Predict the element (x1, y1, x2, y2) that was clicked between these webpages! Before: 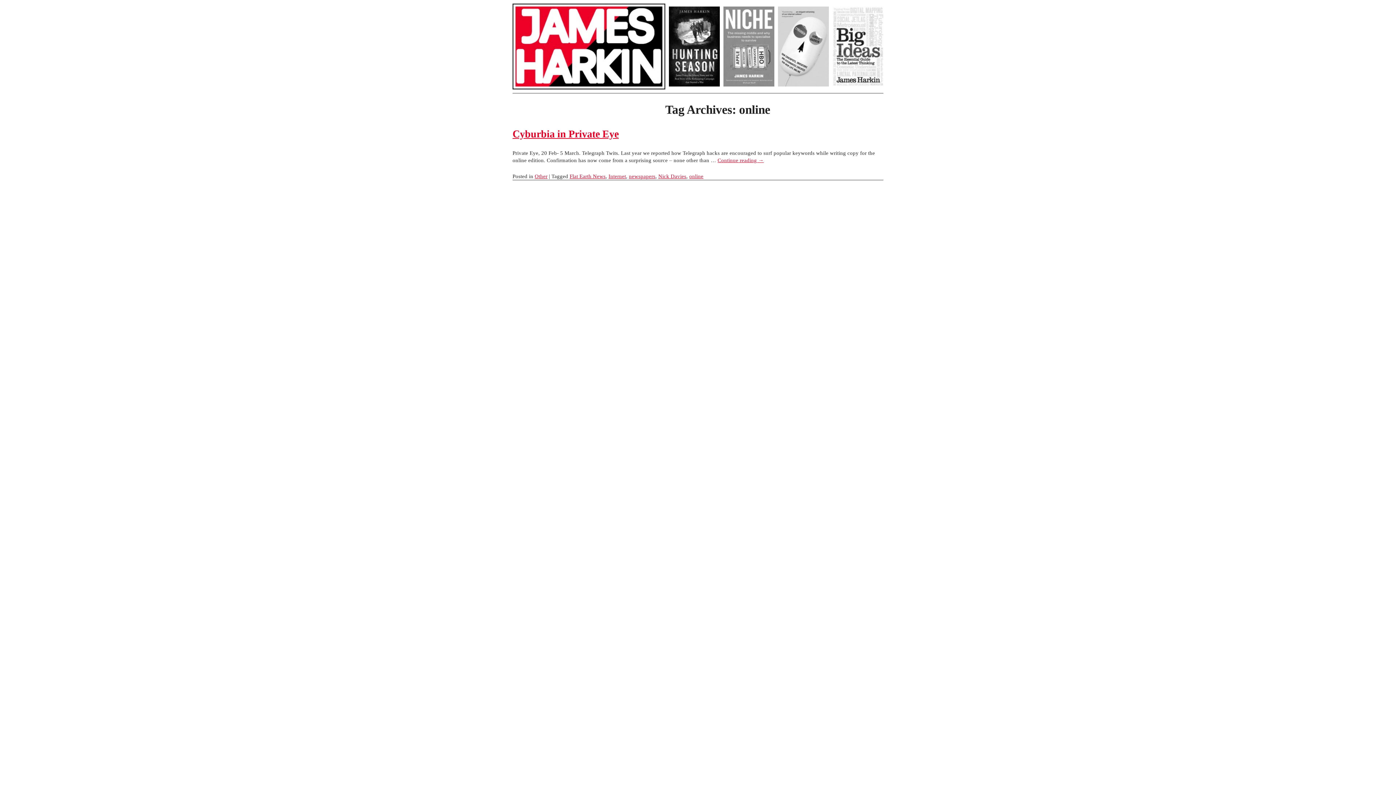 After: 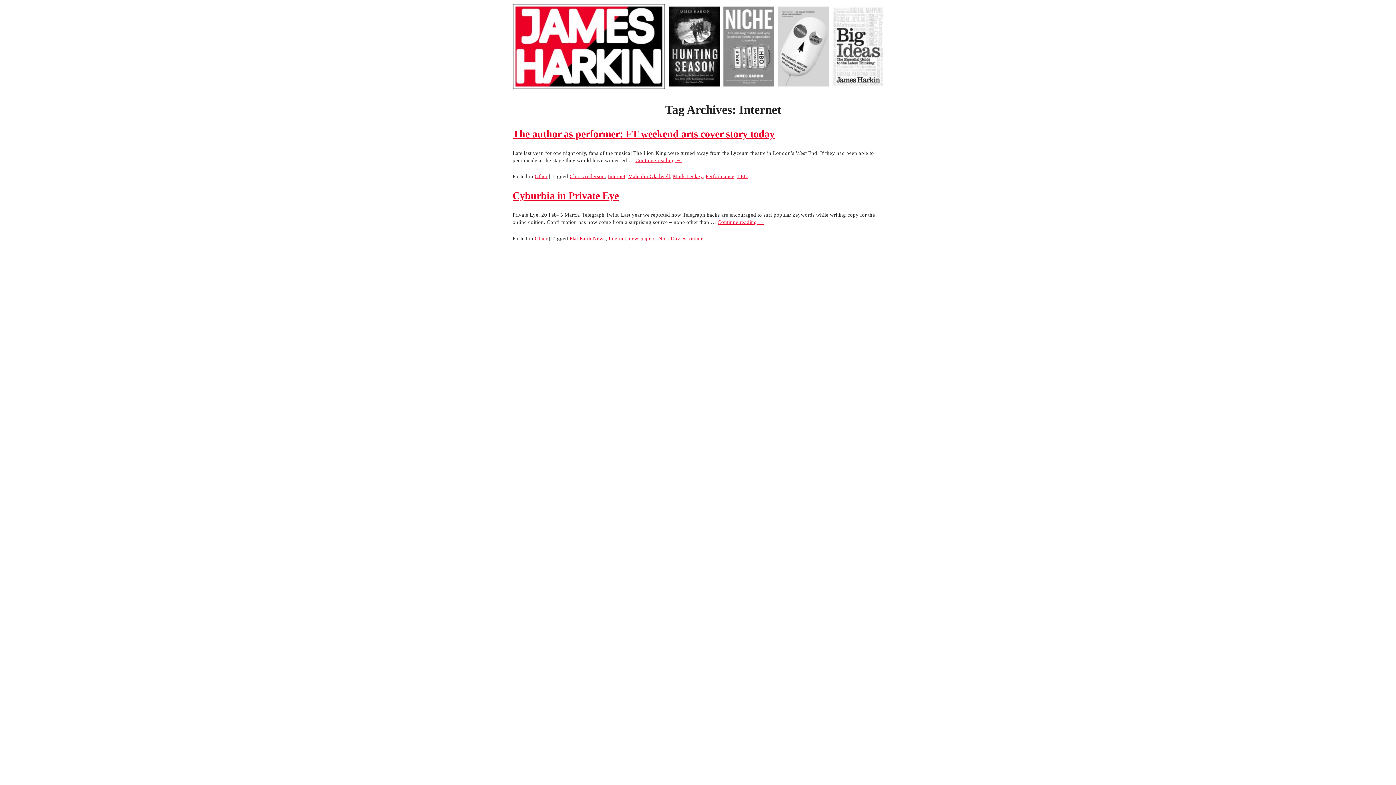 Action: label: Internet bbox: (608, 173, 626, 179)